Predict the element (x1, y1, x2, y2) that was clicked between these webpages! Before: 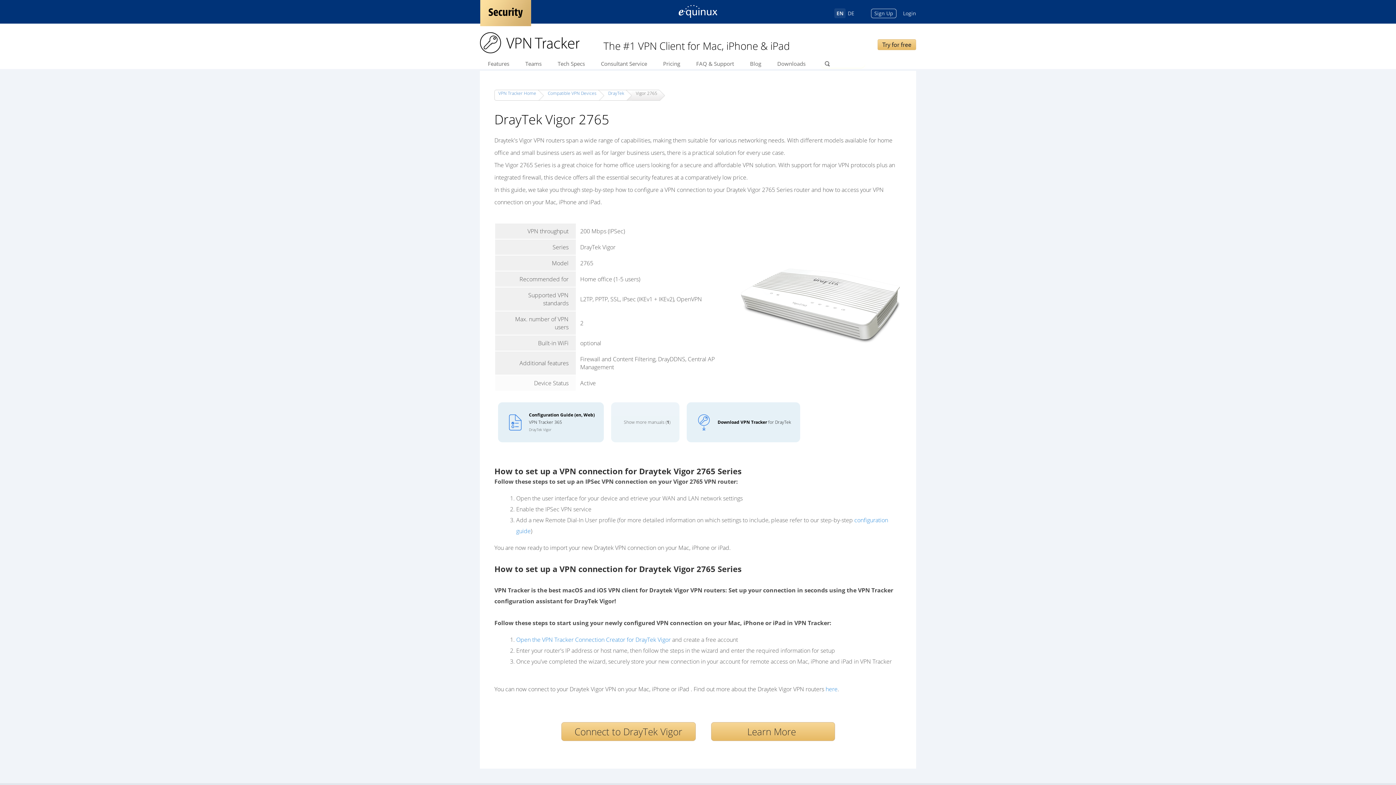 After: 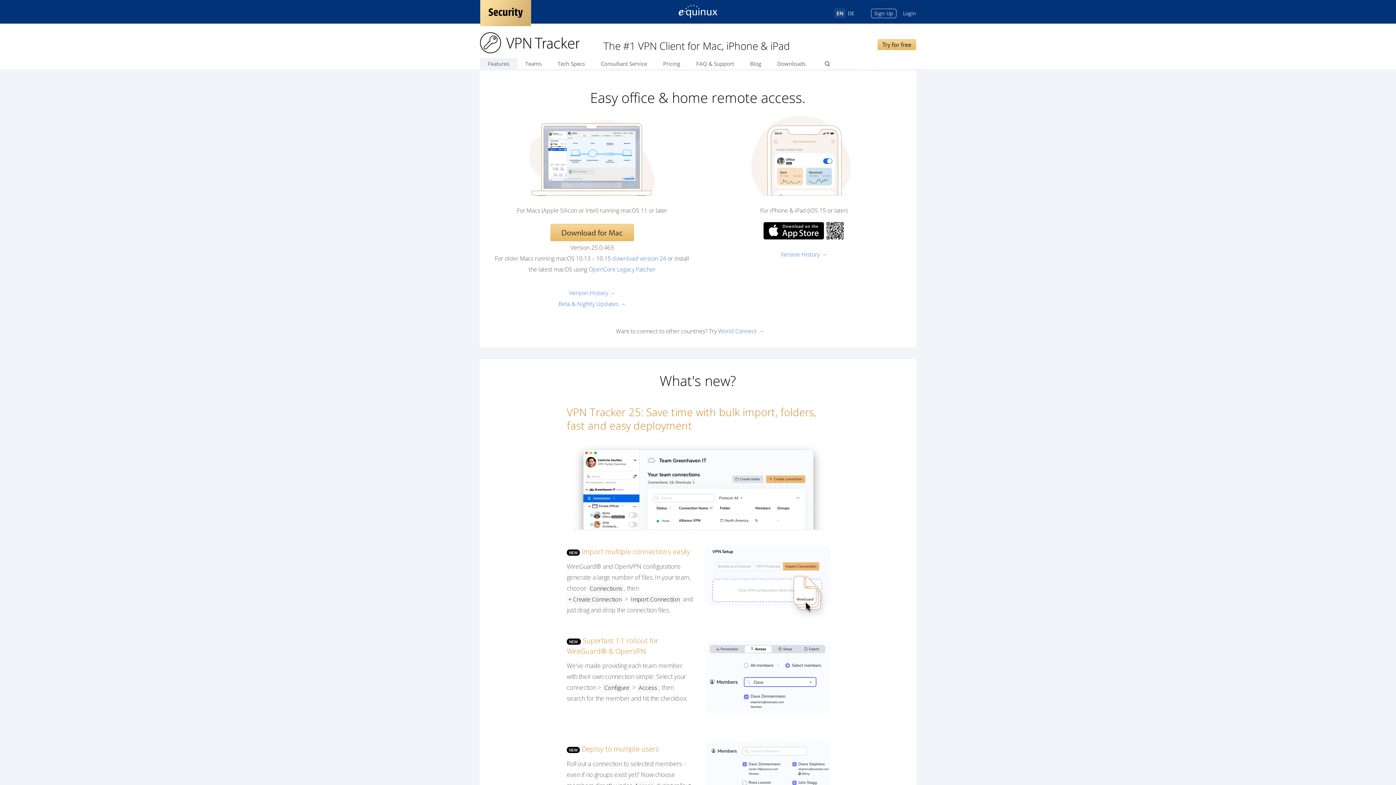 Action: label: VPN Tracker Home bbox: (498, 90, 536, 96)